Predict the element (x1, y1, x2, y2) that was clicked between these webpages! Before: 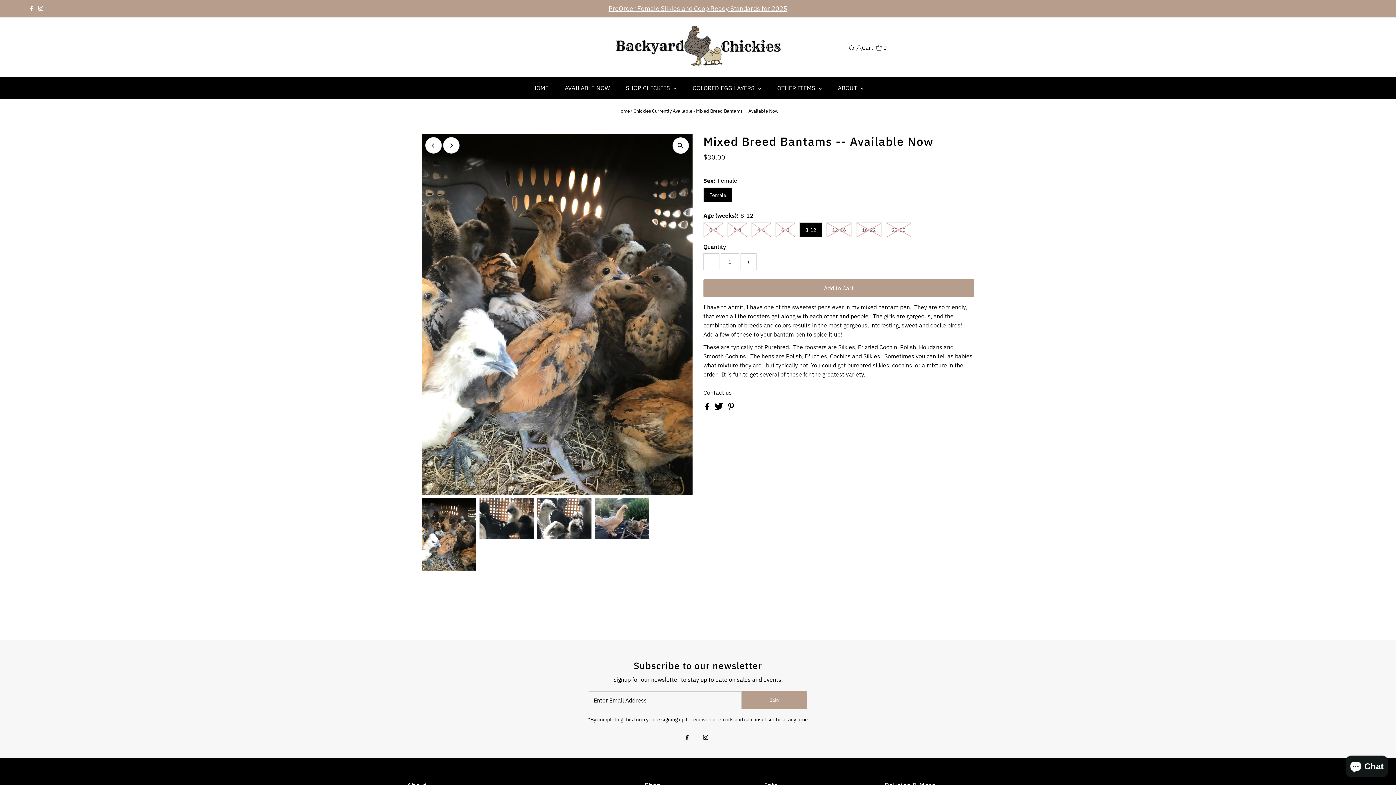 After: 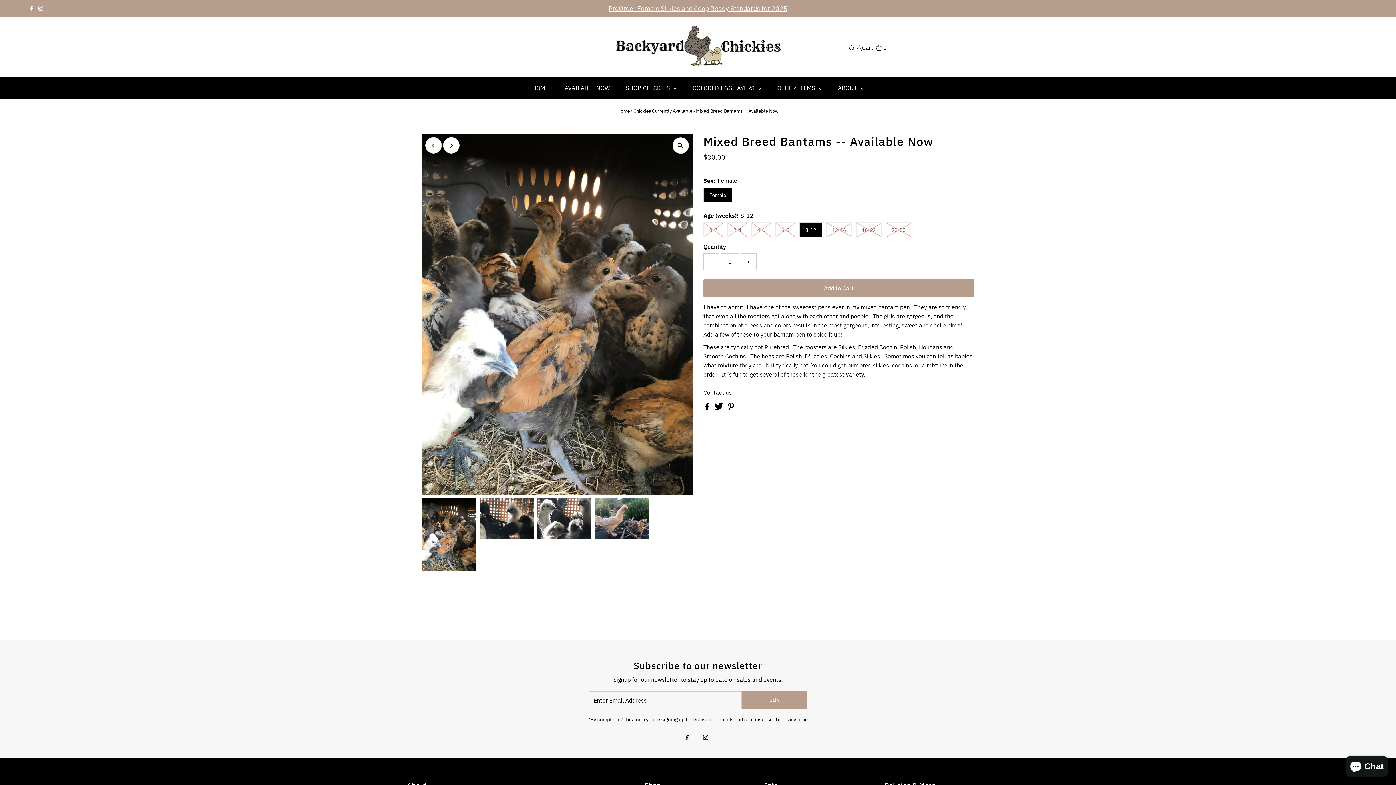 Action: label:   bbox: (705, 404, 710, 411)